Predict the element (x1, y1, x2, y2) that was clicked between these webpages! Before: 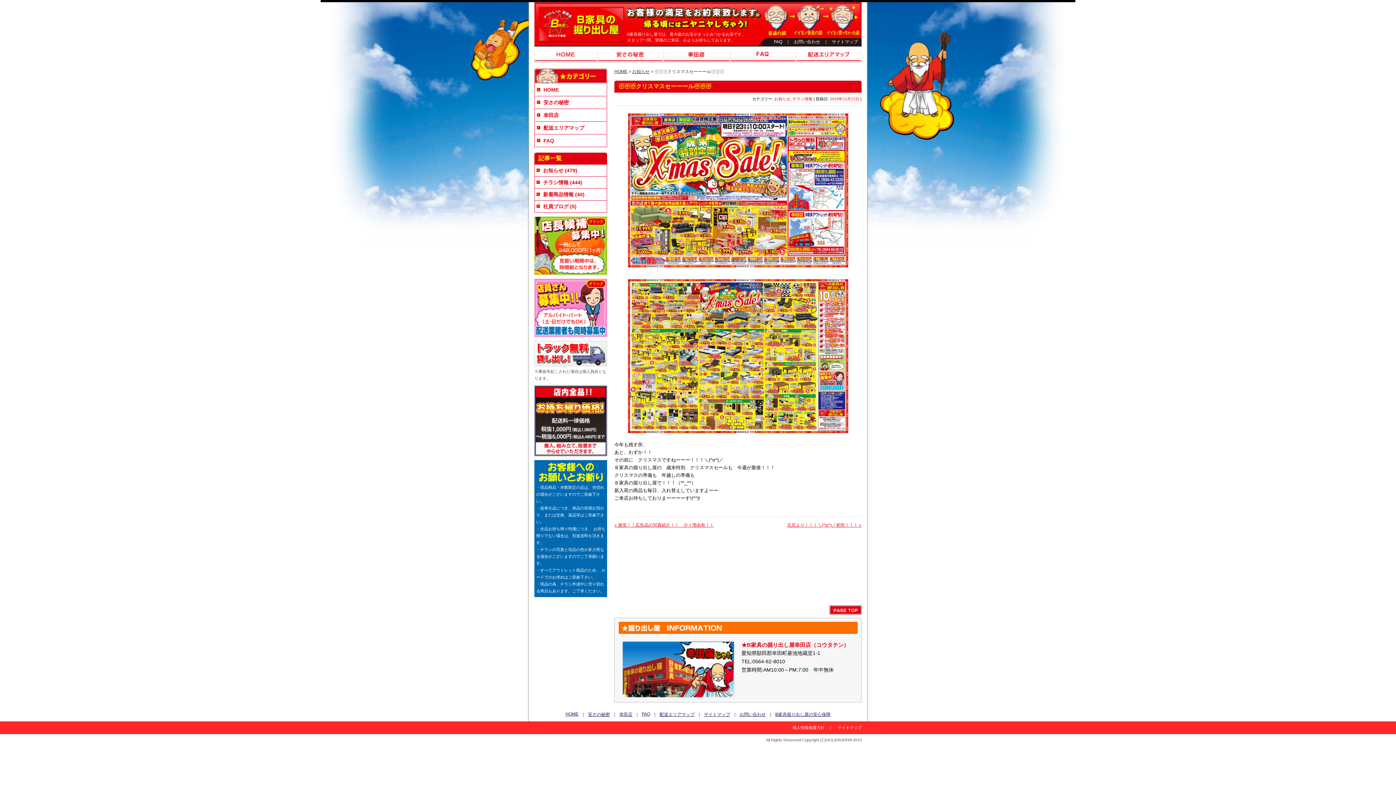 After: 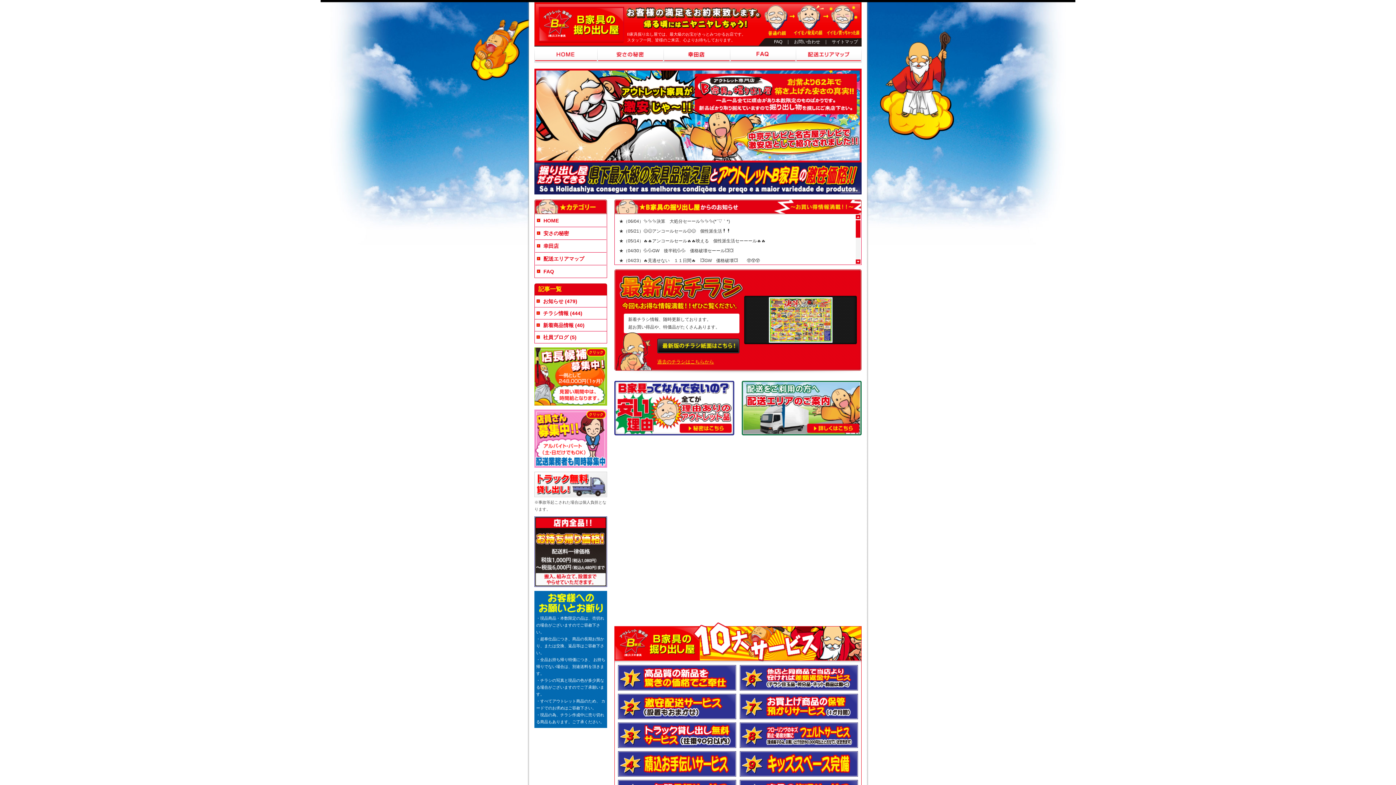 Action: bbox: (538, 30, 624, 44)